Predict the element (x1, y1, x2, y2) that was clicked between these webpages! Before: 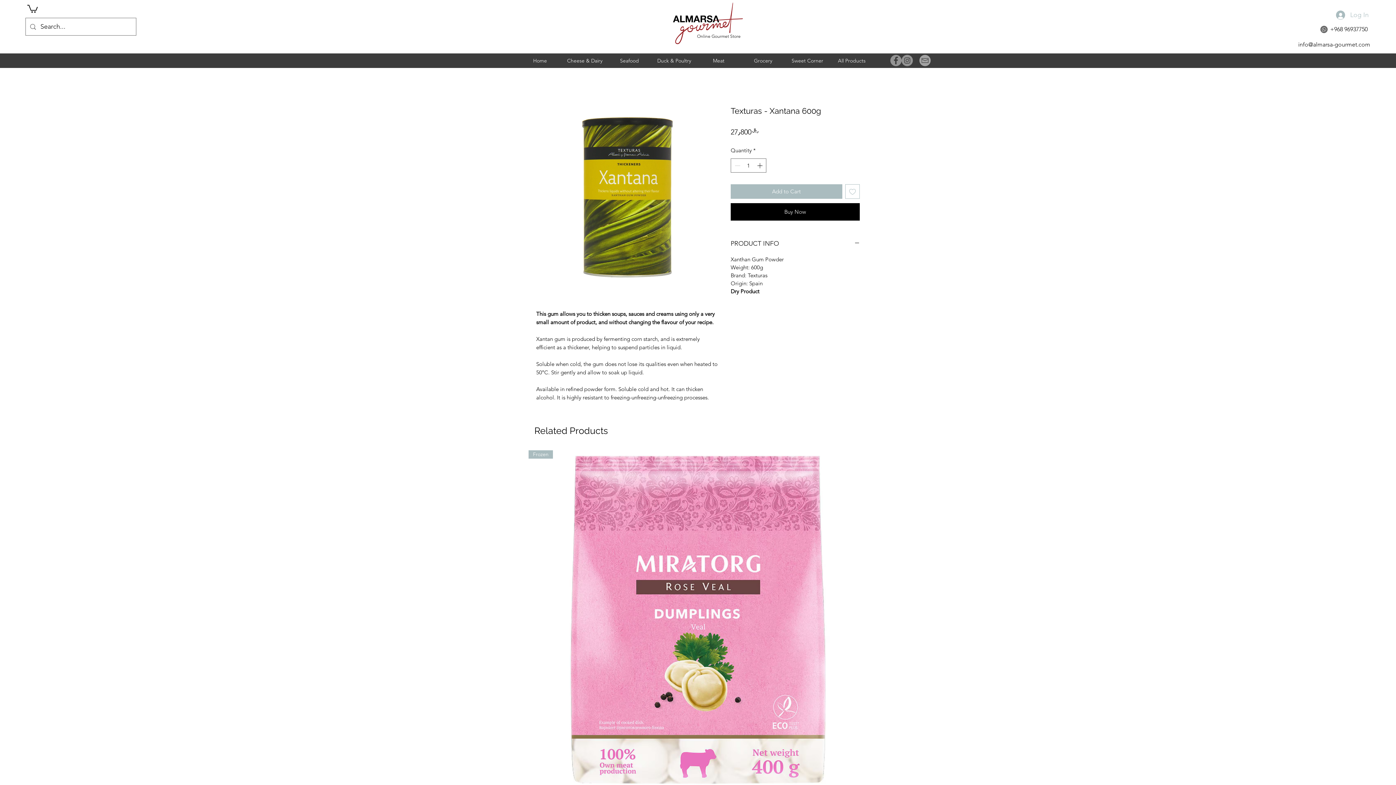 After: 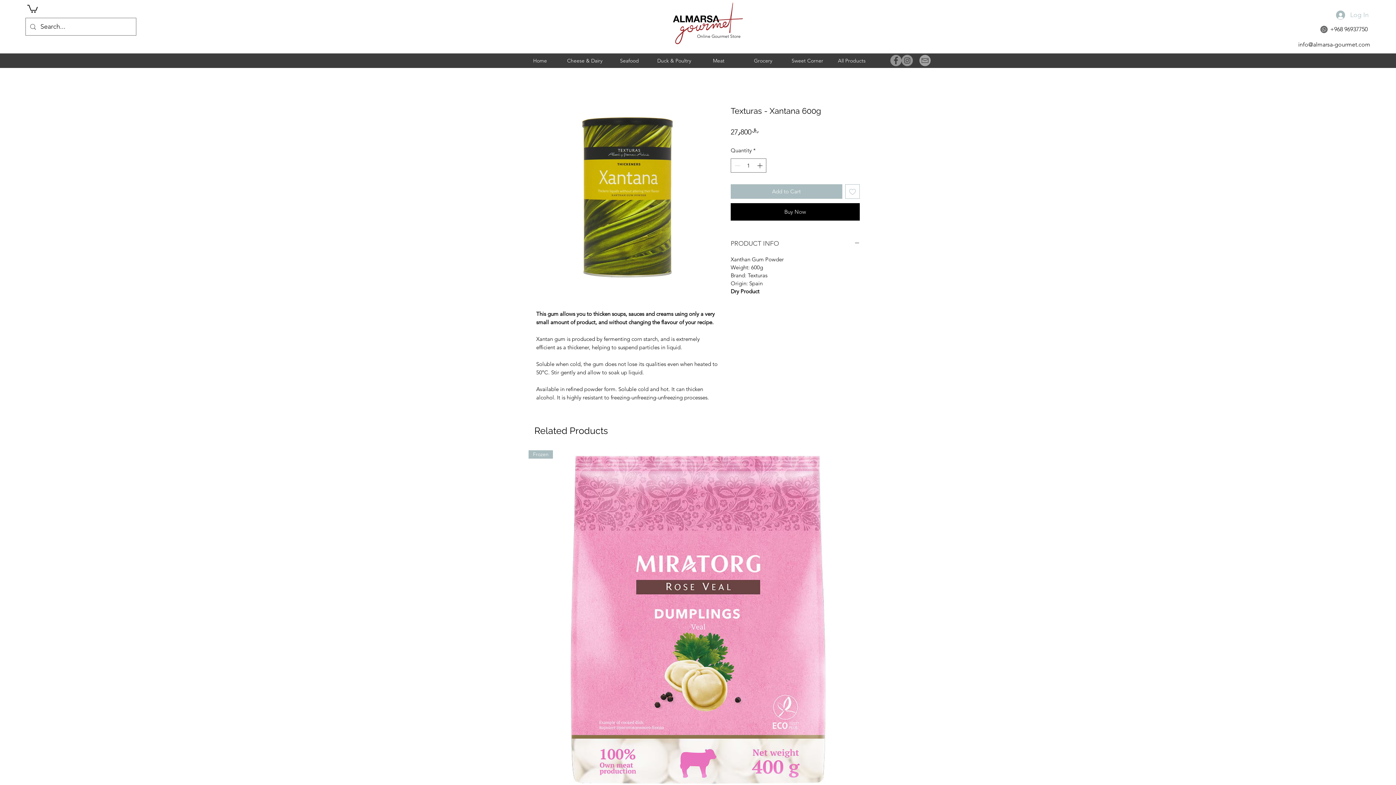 Action: label: PRODUCT INFO bbox: (730, 238, 860, 249)